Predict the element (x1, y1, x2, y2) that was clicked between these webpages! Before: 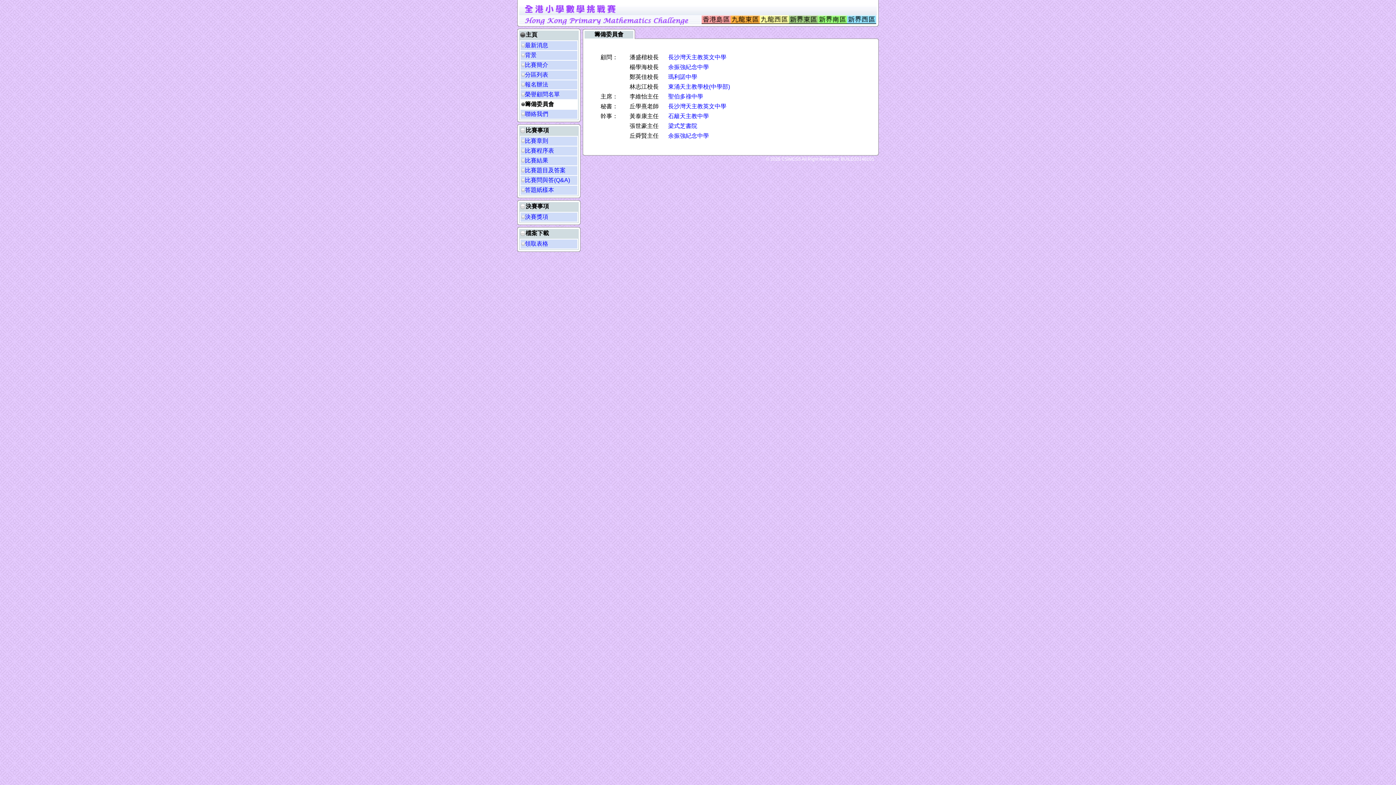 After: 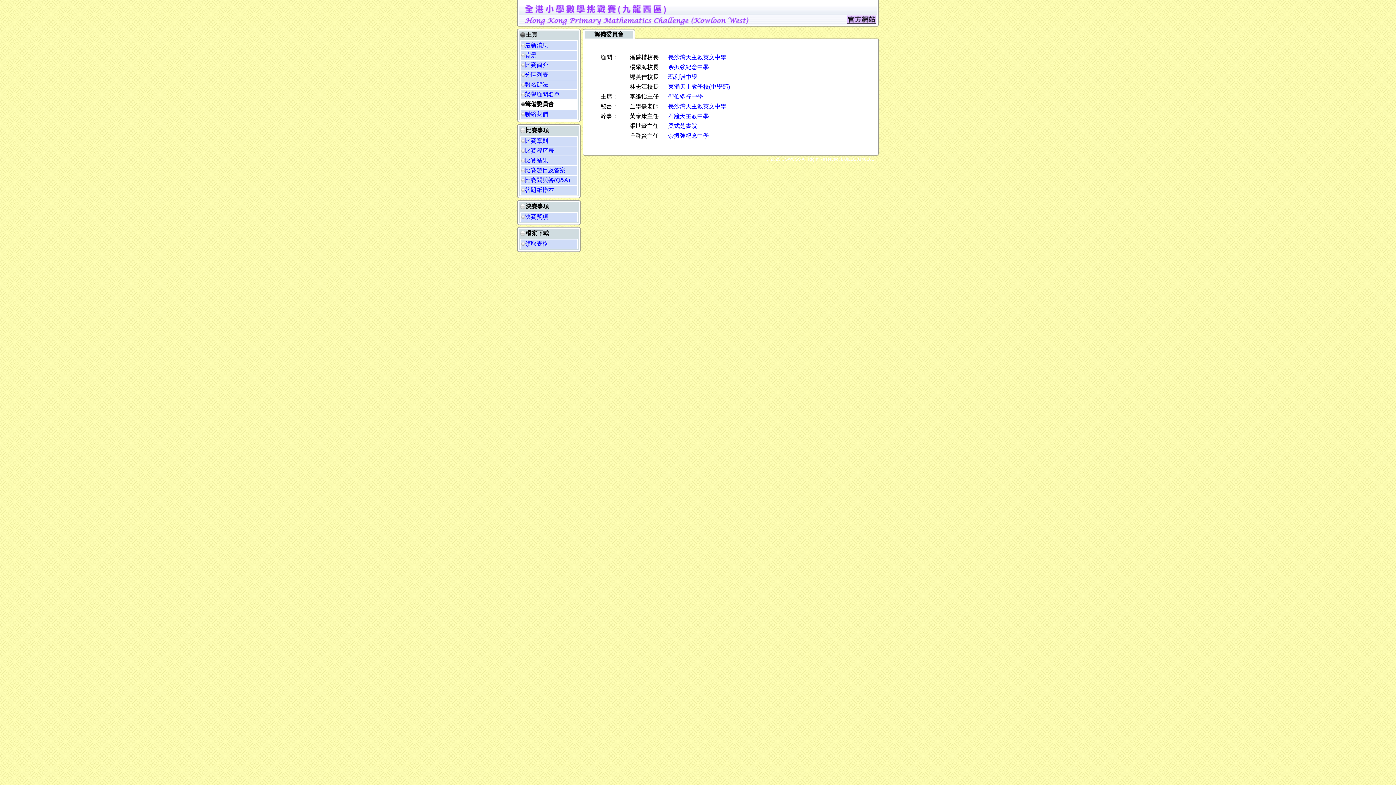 Action: bbox: (760, 18, 789, 25)